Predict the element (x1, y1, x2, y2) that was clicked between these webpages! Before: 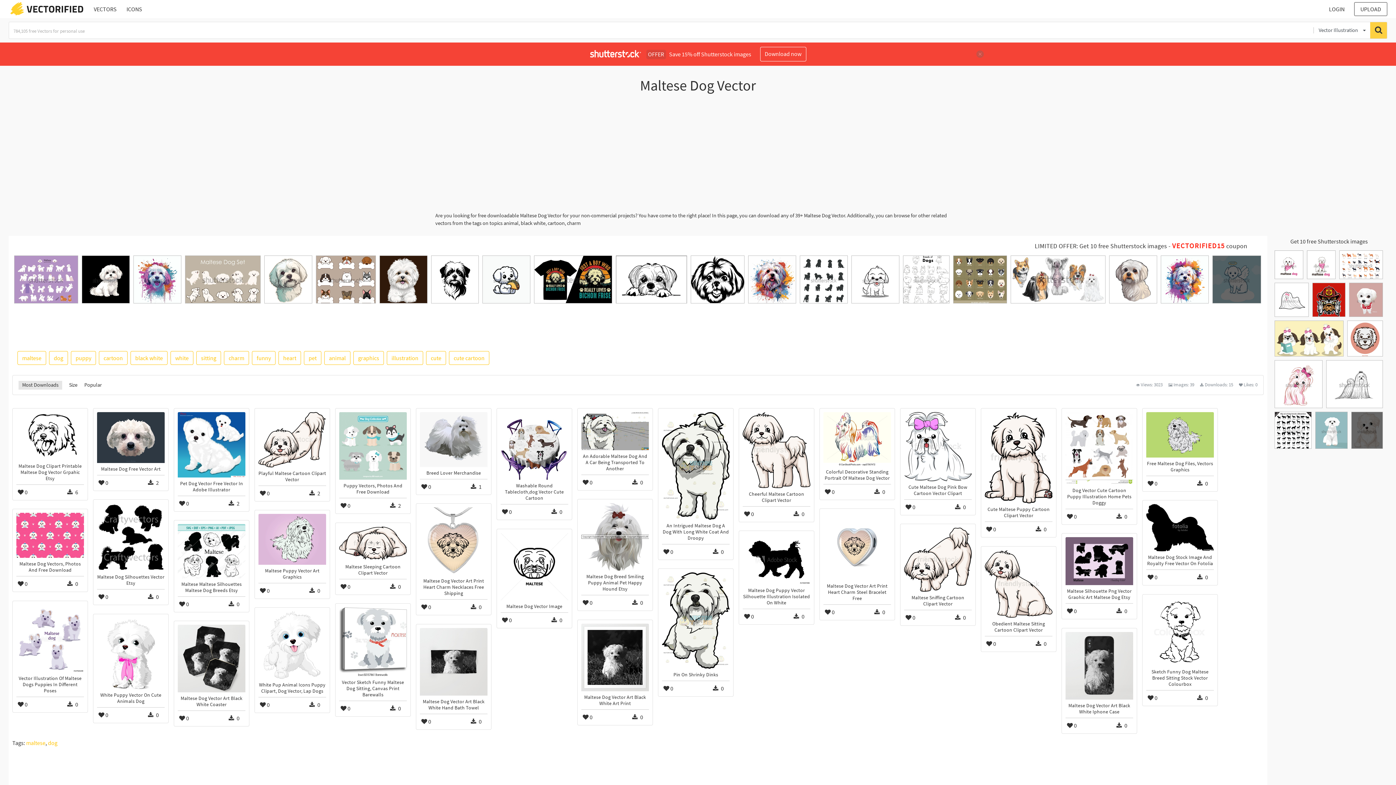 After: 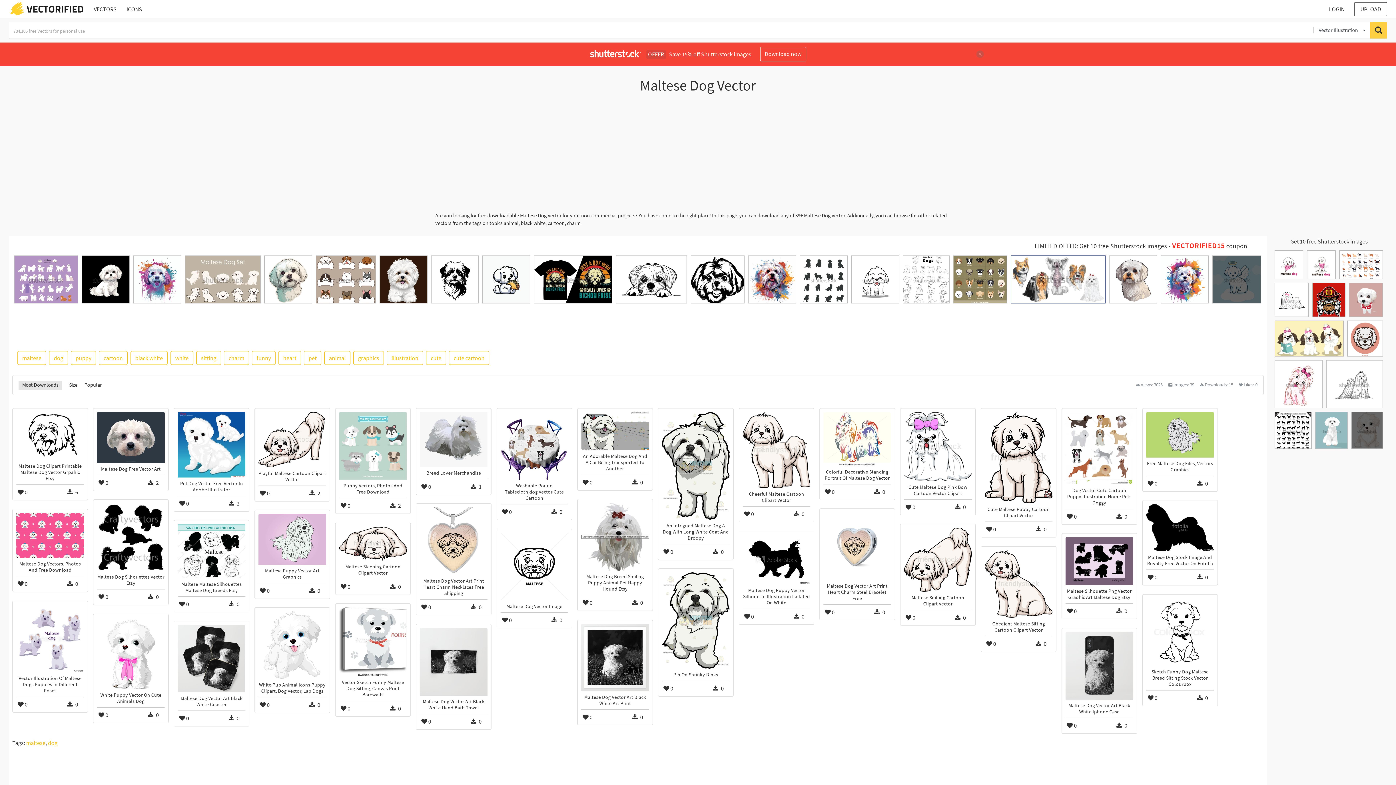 Action: bbox: (1011, 256, 1105, 307)